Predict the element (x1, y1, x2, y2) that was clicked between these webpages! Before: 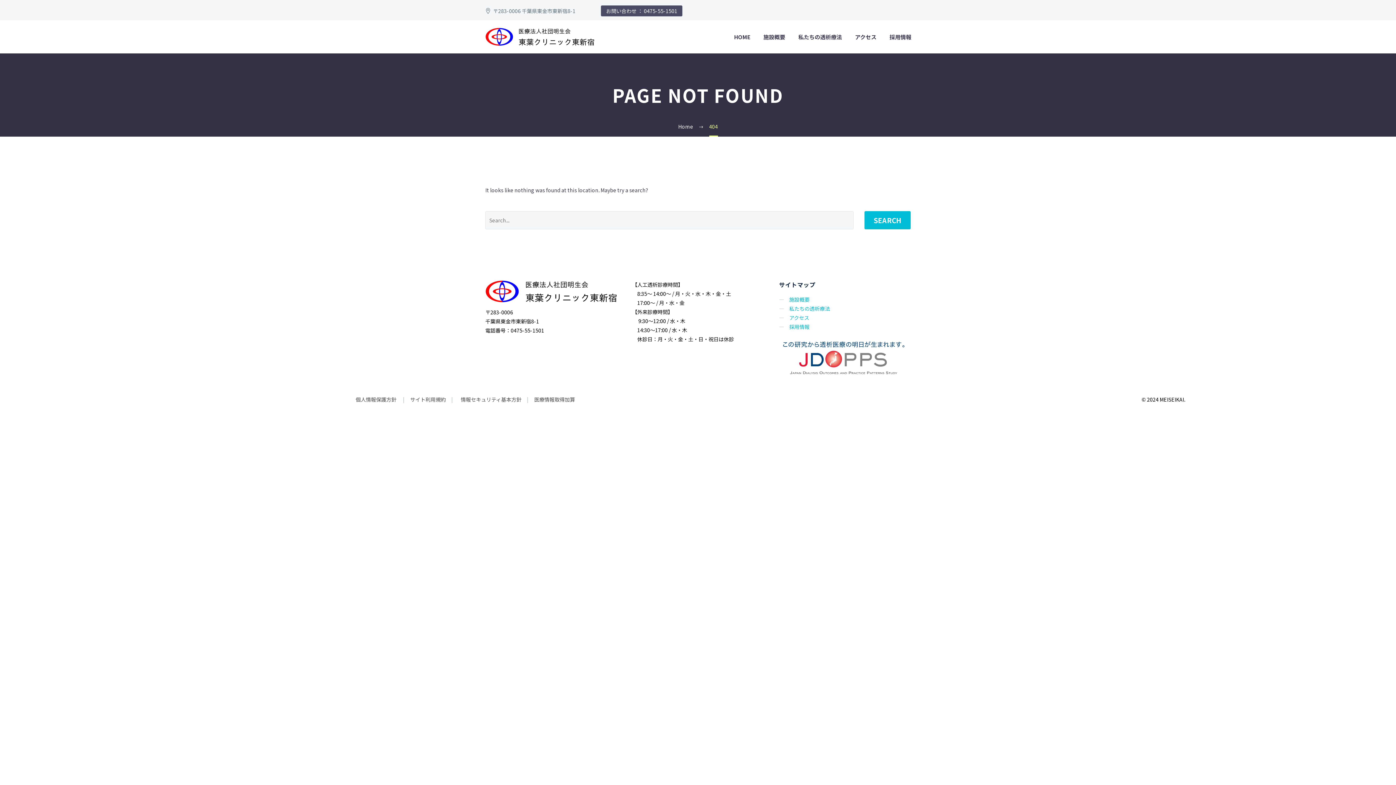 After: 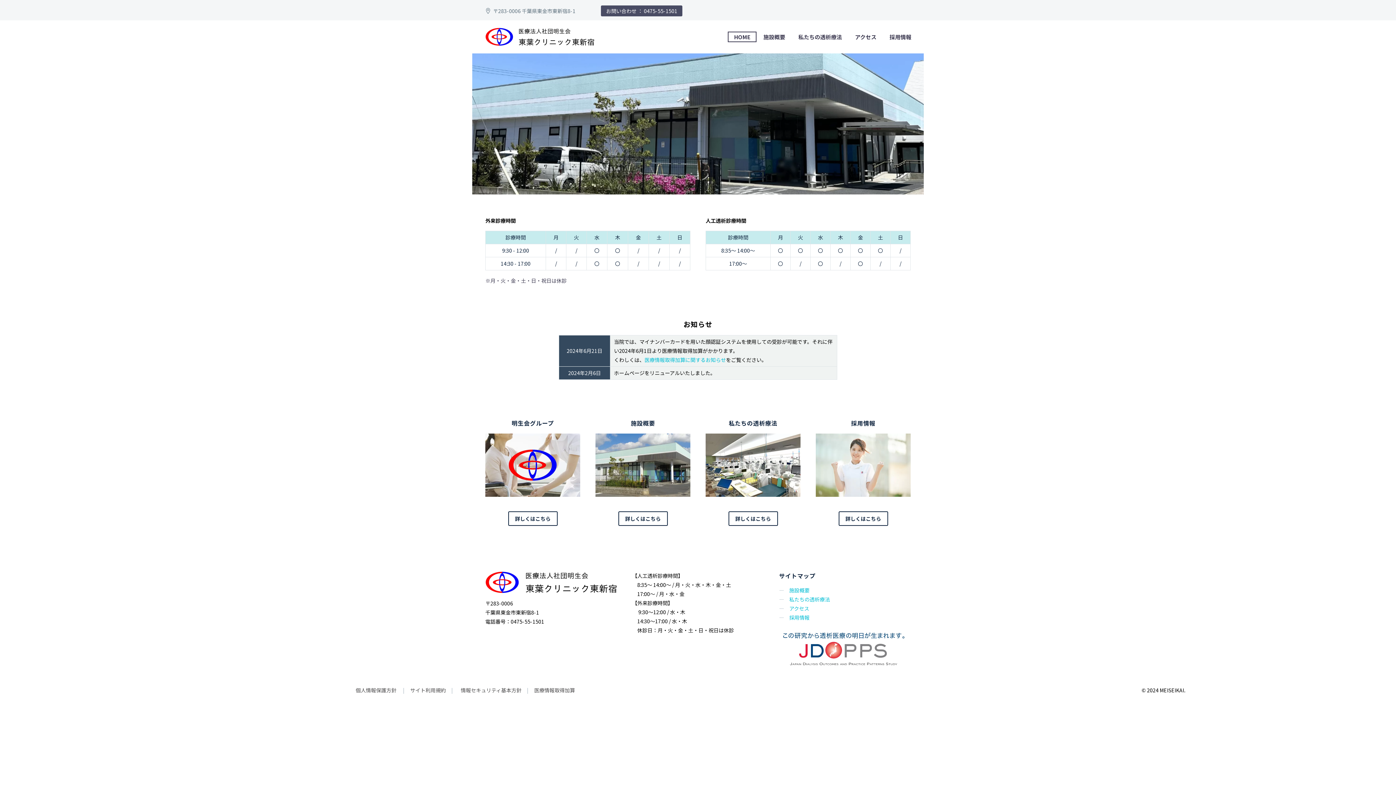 Action: label: HOME bbox: (728, 32, 756, 41)